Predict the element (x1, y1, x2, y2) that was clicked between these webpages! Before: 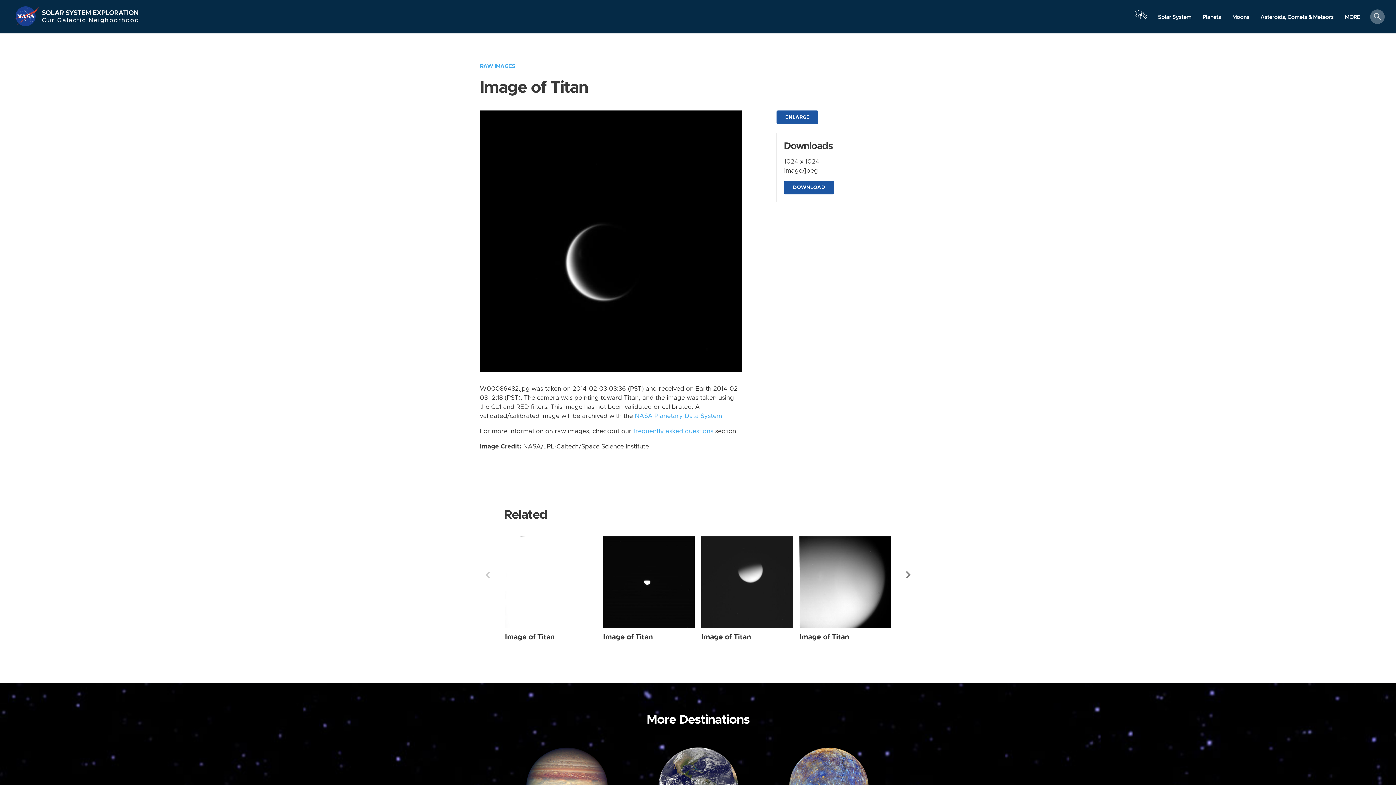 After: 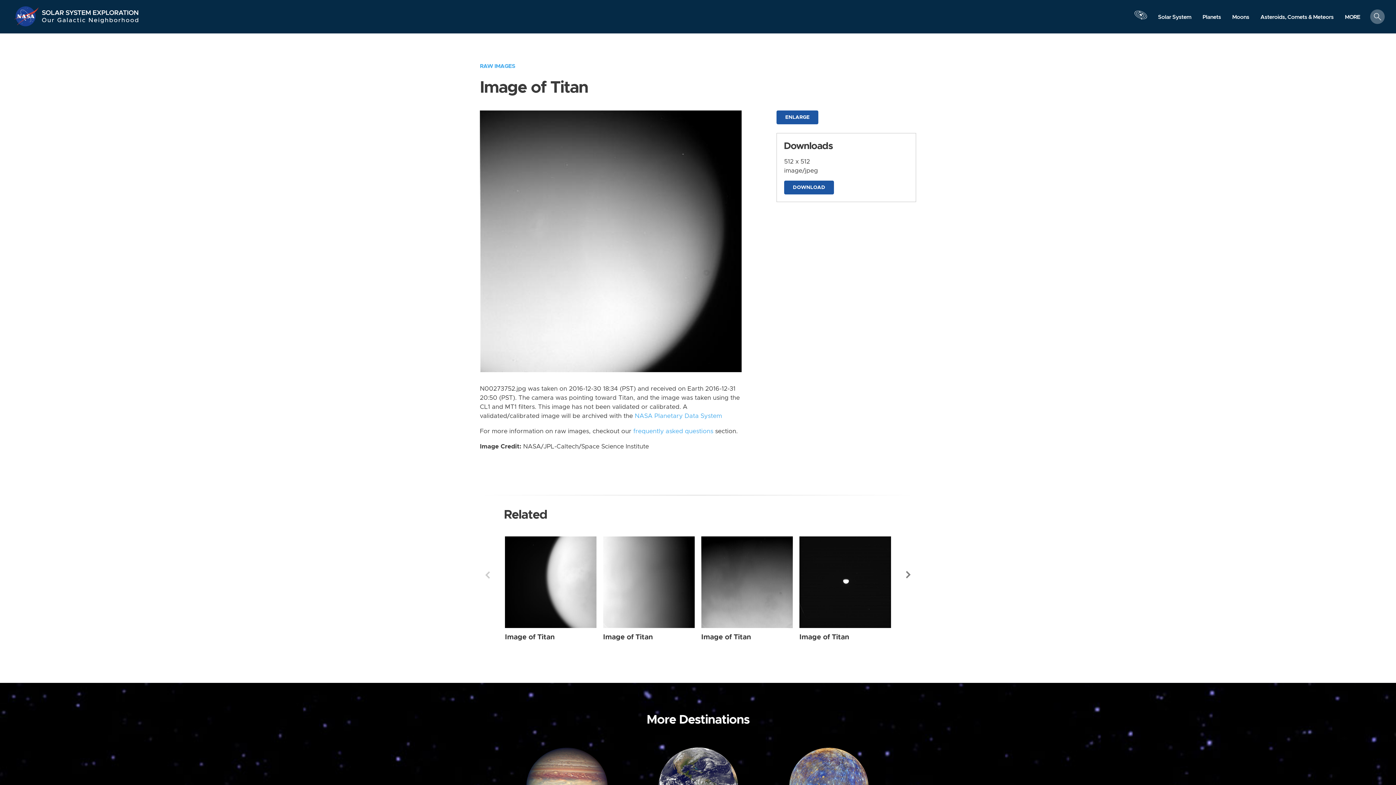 Action: bbox: (799, 536, 891, 628) label: Titan from Wide Angle taken on Friday, Dec 30 2016